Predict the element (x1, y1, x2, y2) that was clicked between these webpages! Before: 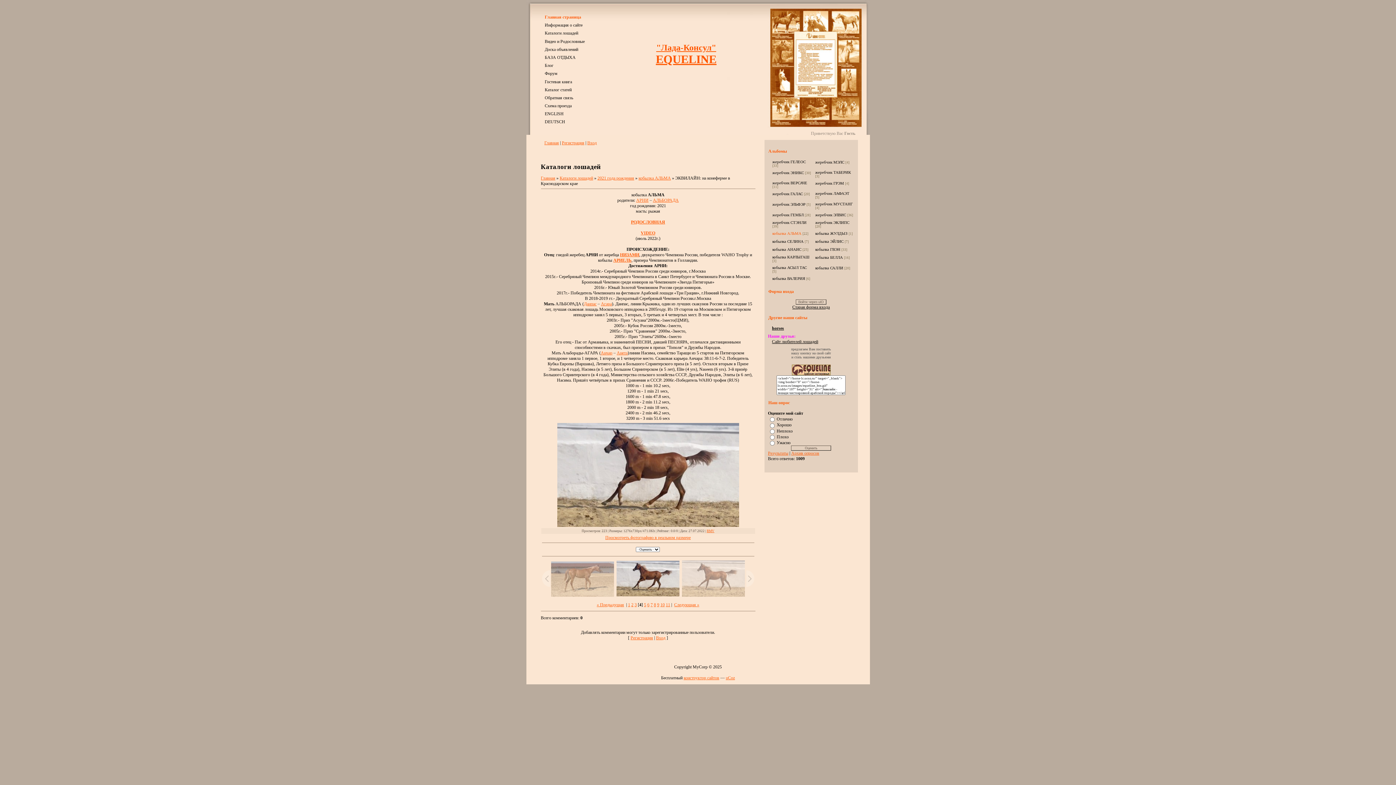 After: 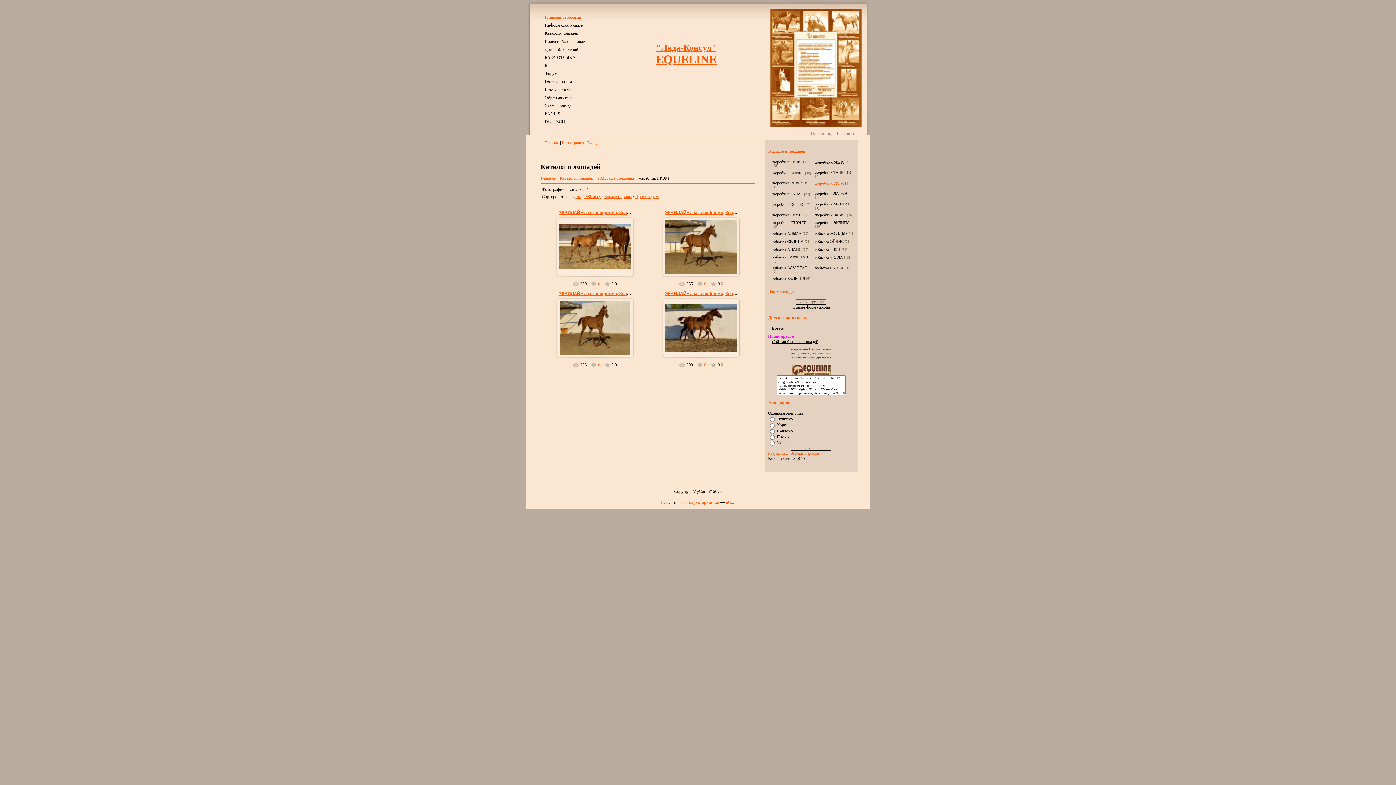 Action: label: жеребчик ГРЭМ bbox: (815, 181, 844, 185)